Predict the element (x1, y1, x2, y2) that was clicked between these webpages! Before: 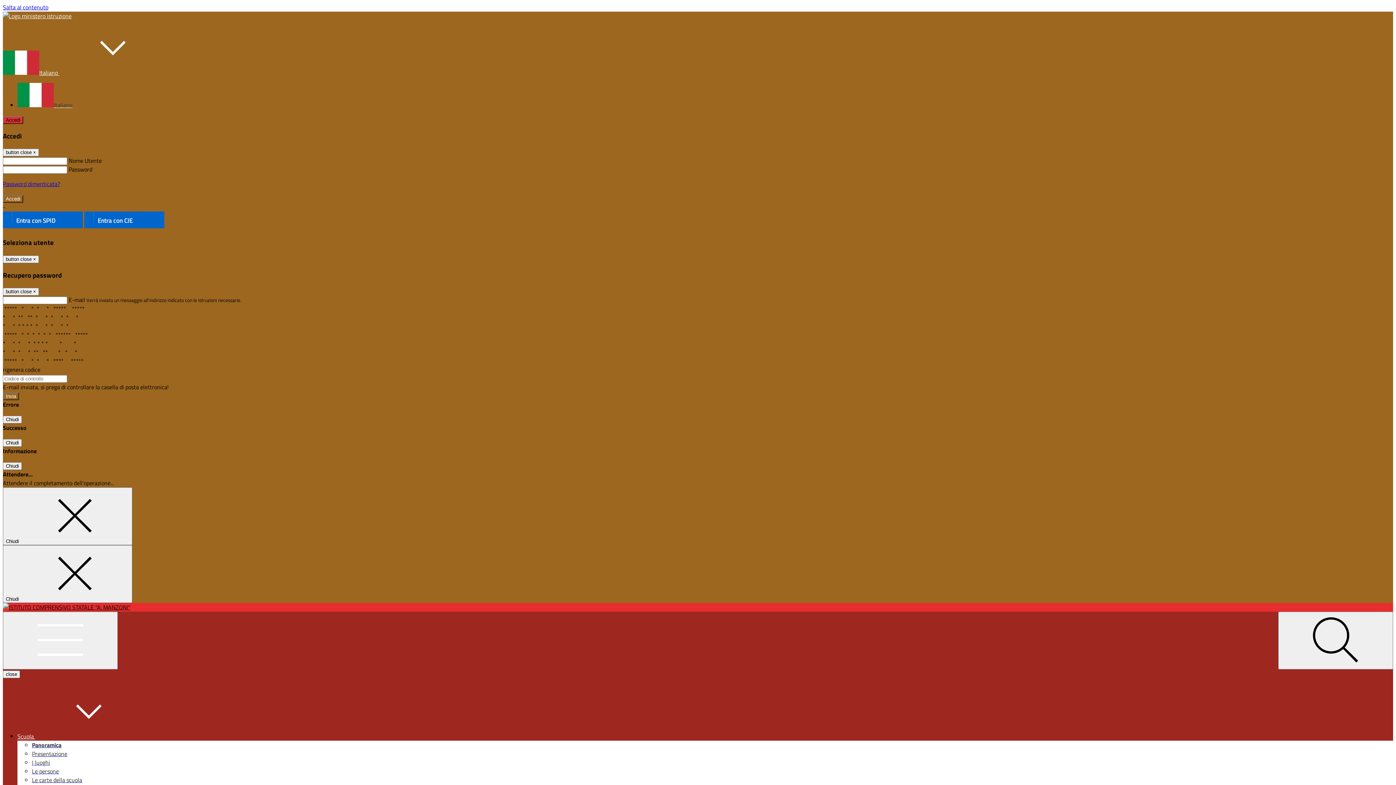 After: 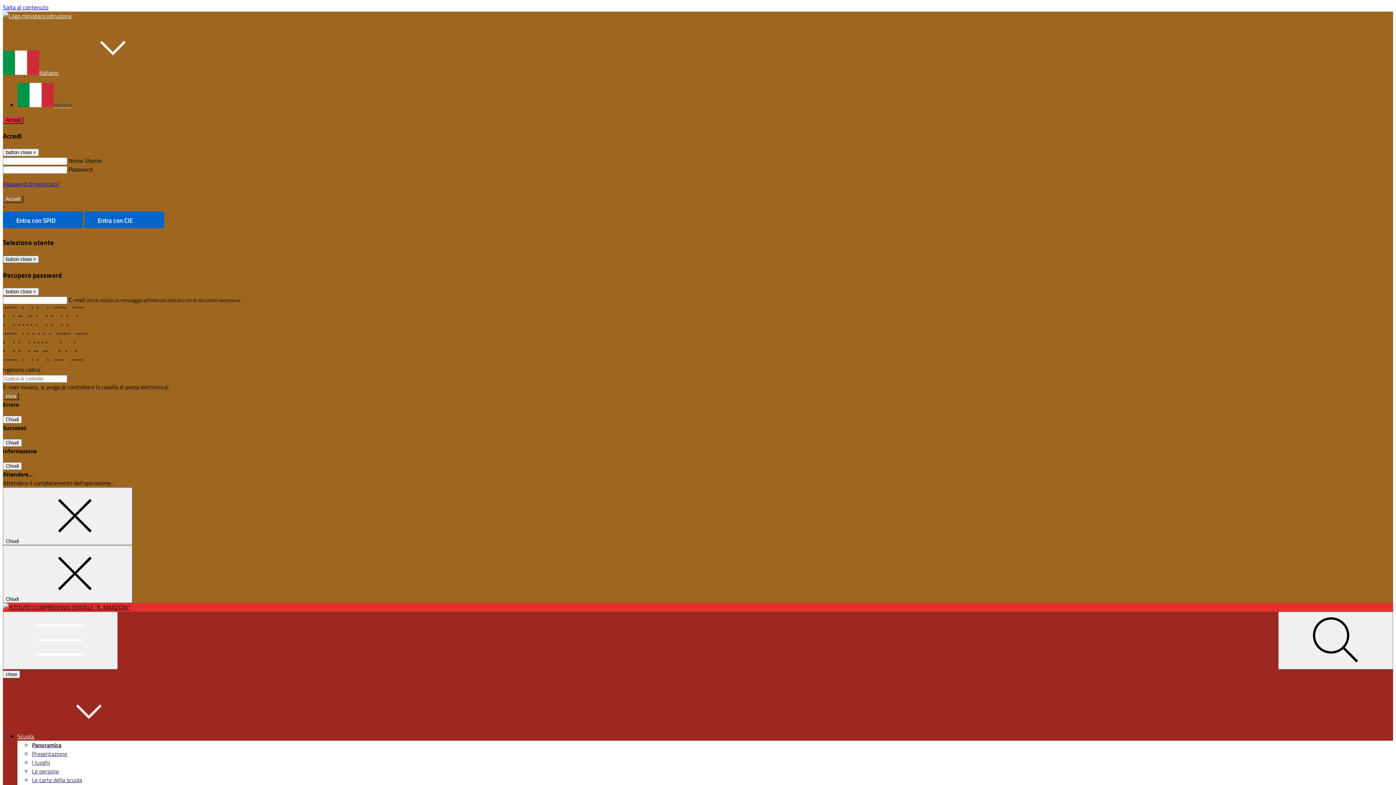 Action: label: Close bbox: (2, 255, 38, 263)